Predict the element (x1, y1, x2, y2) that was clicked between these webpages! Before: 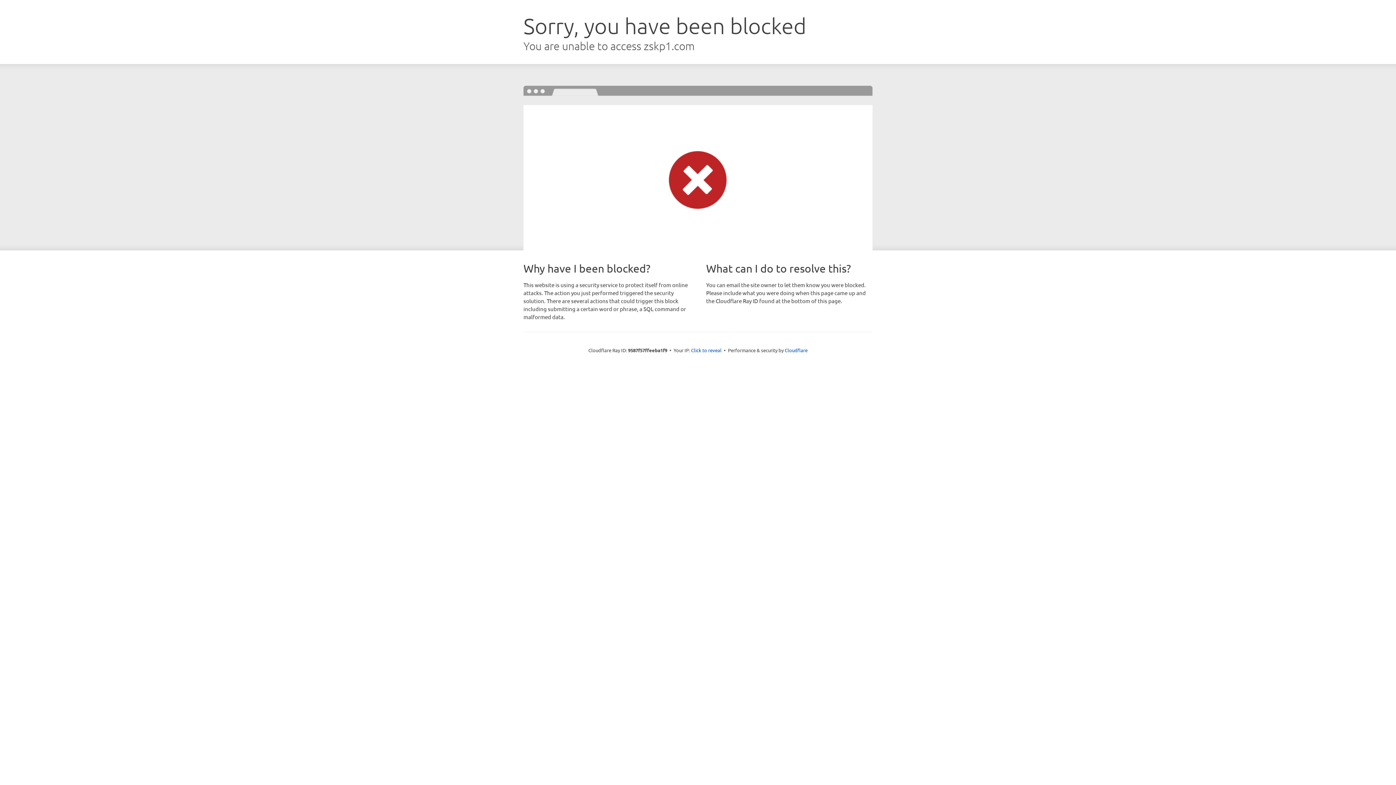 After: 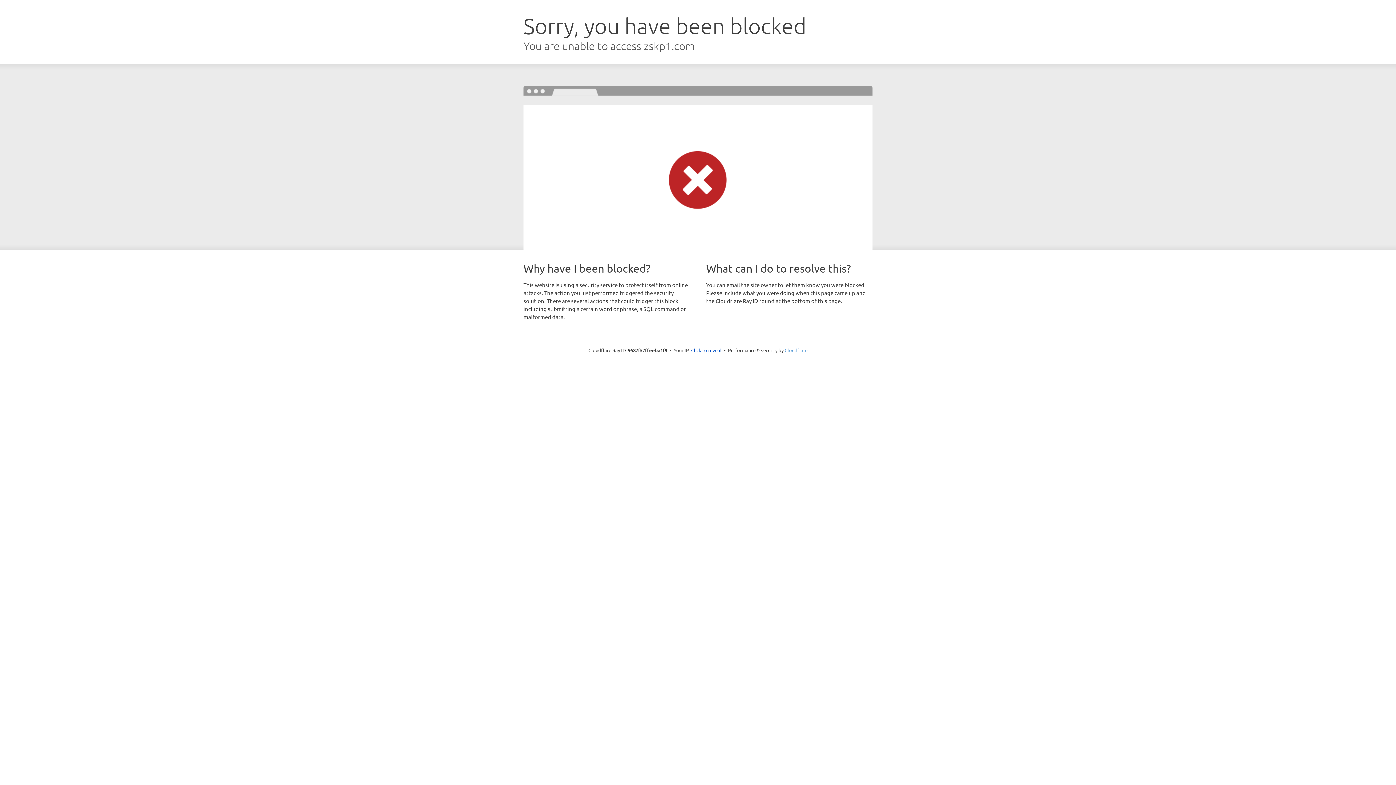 Action: bbox: (784, 347, 807, 353) label: Cloudflare